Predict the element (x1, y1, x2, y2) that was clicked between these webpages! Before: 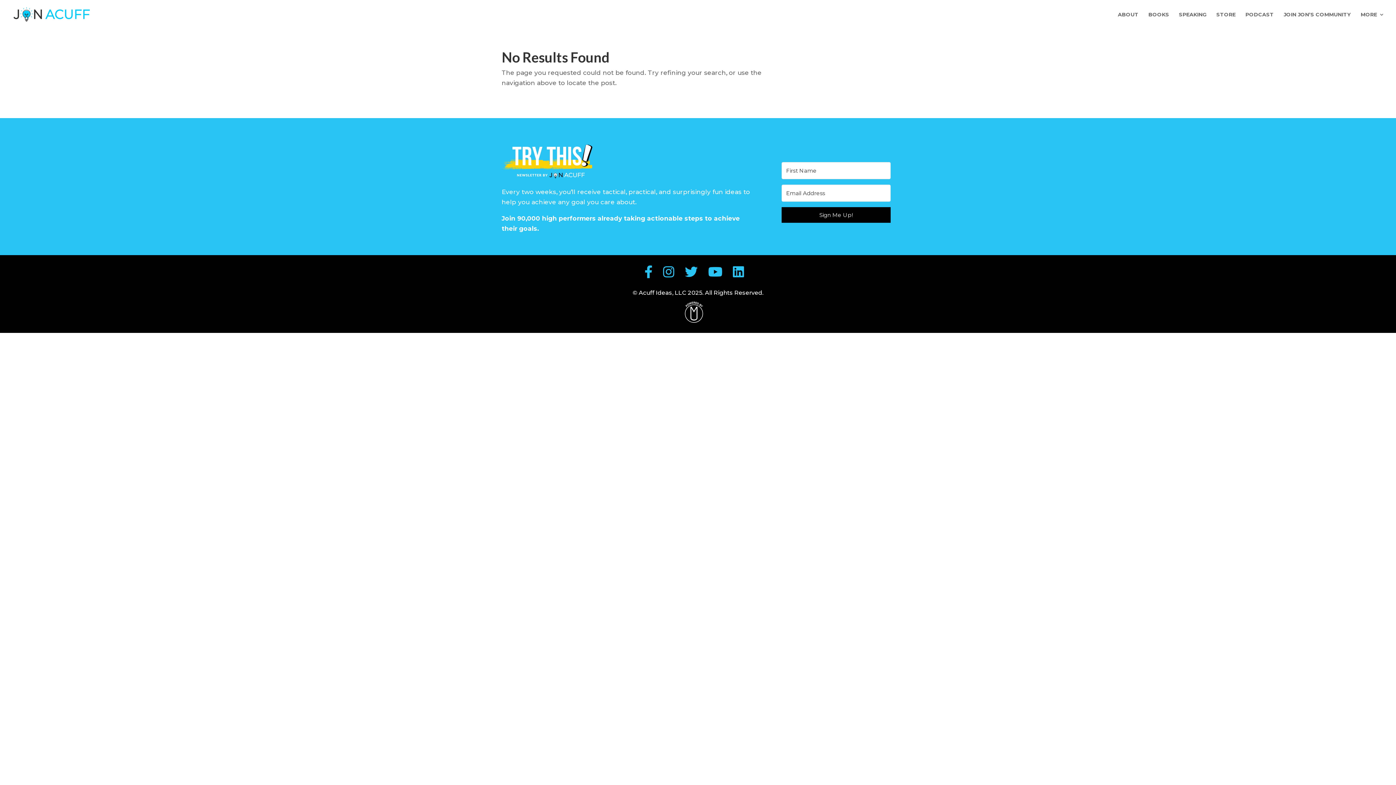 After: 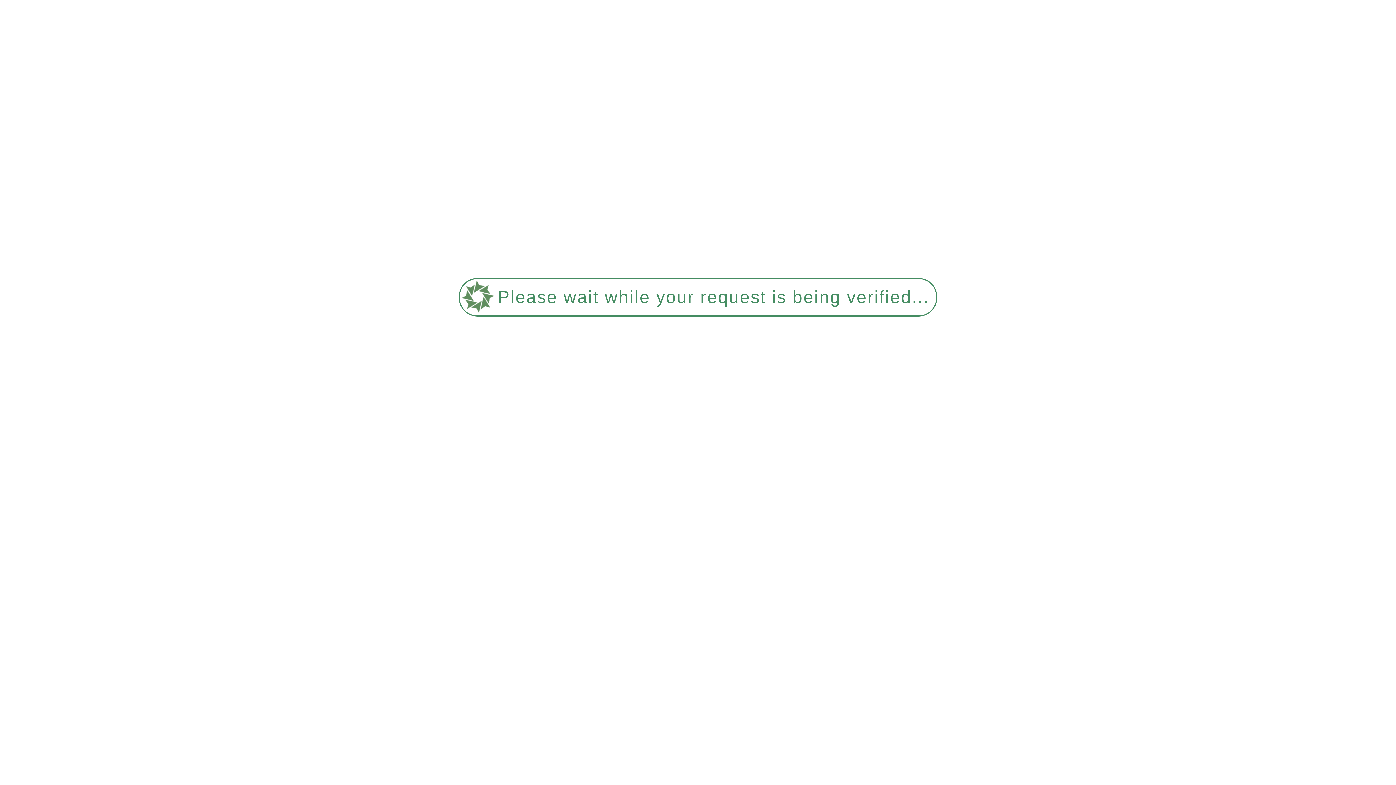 Action: label: SPEAKING bbox: (1179, 12, 1206, 29)